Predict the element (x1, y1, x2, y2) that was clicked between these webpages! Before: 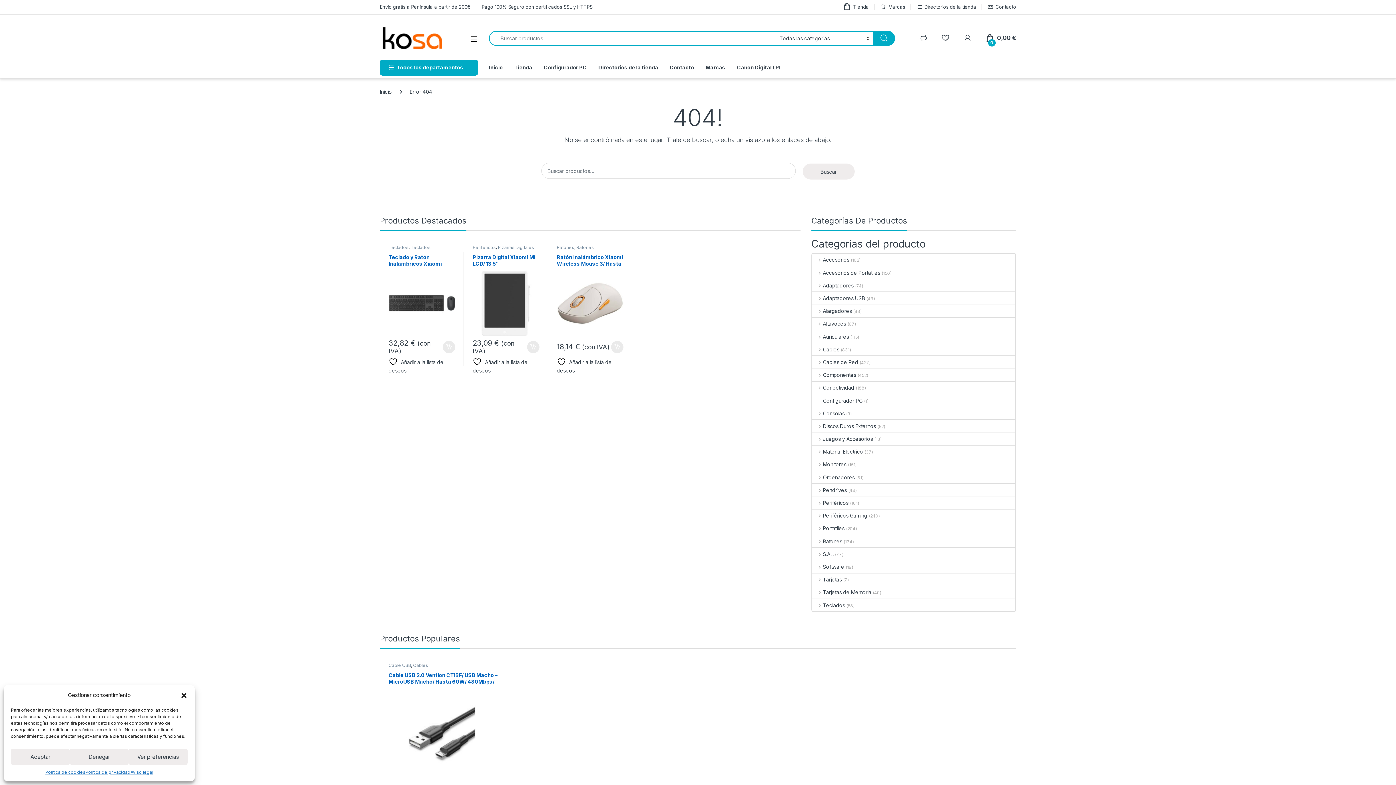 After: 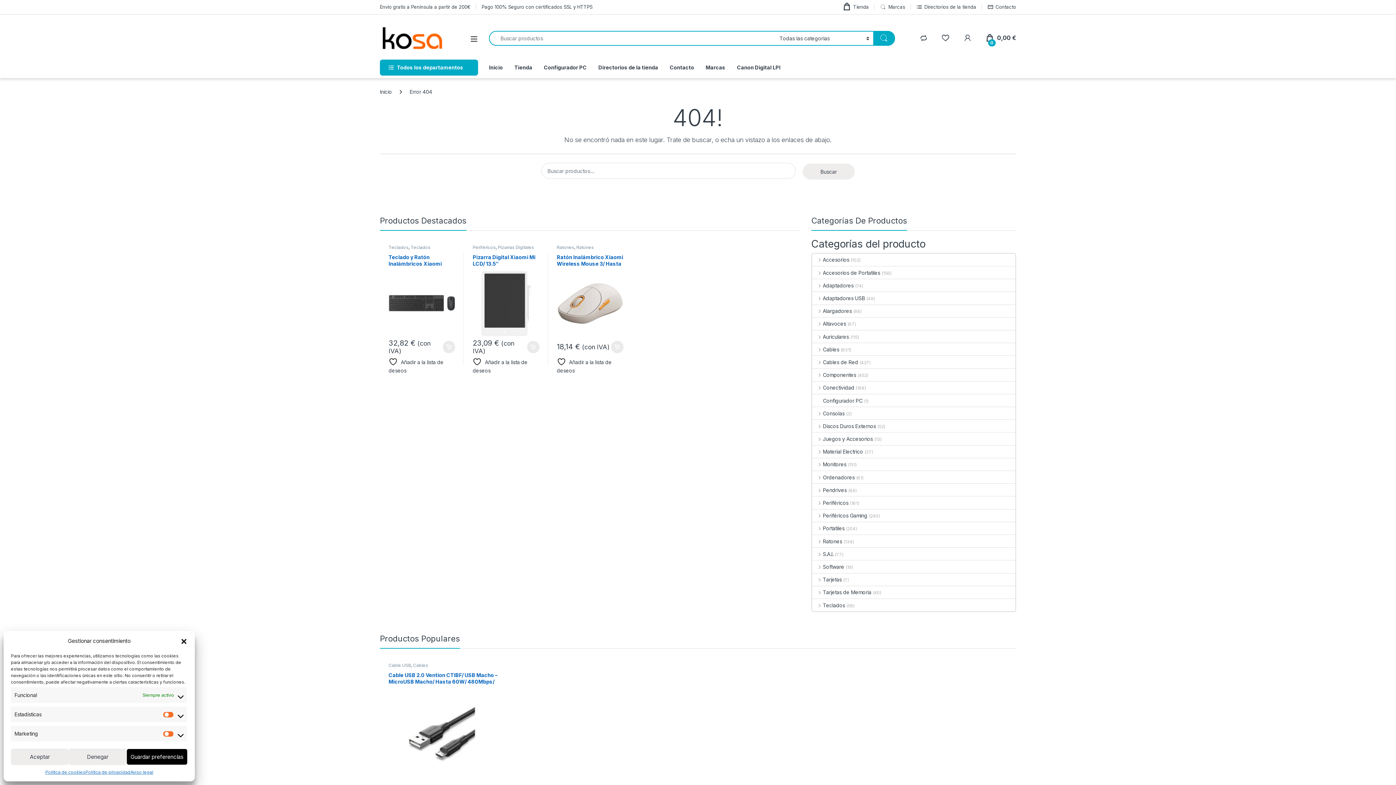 Action: label: Ver preferencias bbox: (128, 749, 187, 765)